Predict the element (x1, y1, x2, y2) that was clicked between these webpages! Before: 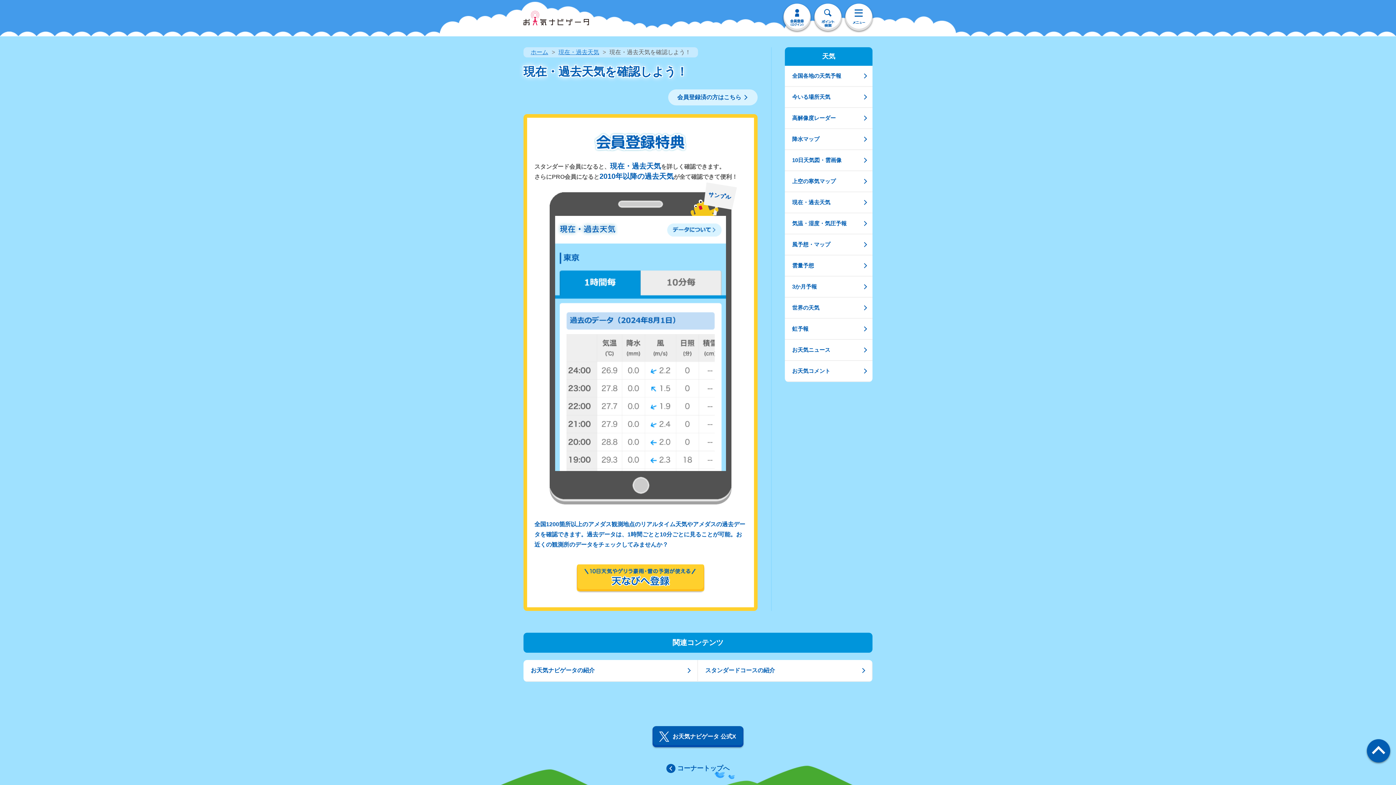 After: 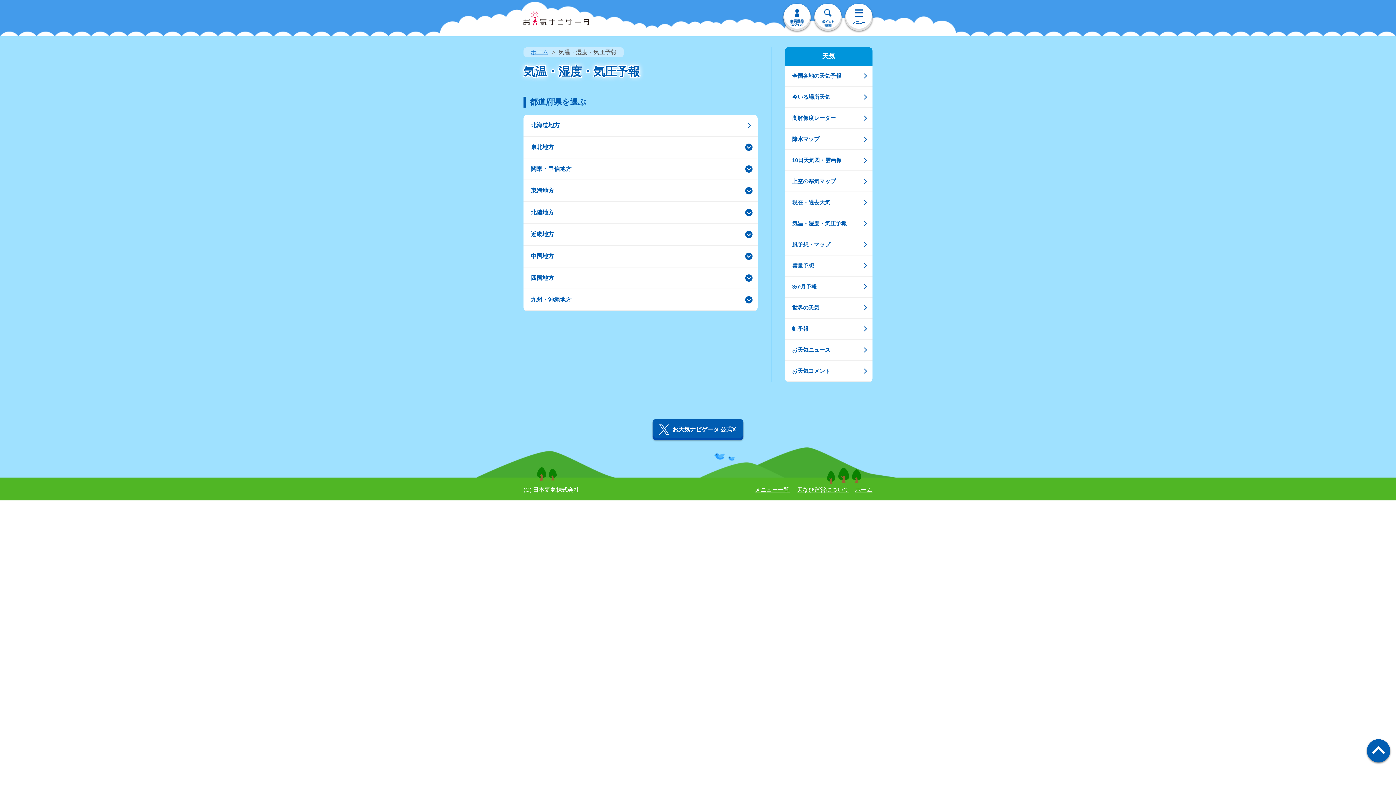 Action: label: 気温・湿度・気圧予報 bbox: (785, 213, 872, 233)